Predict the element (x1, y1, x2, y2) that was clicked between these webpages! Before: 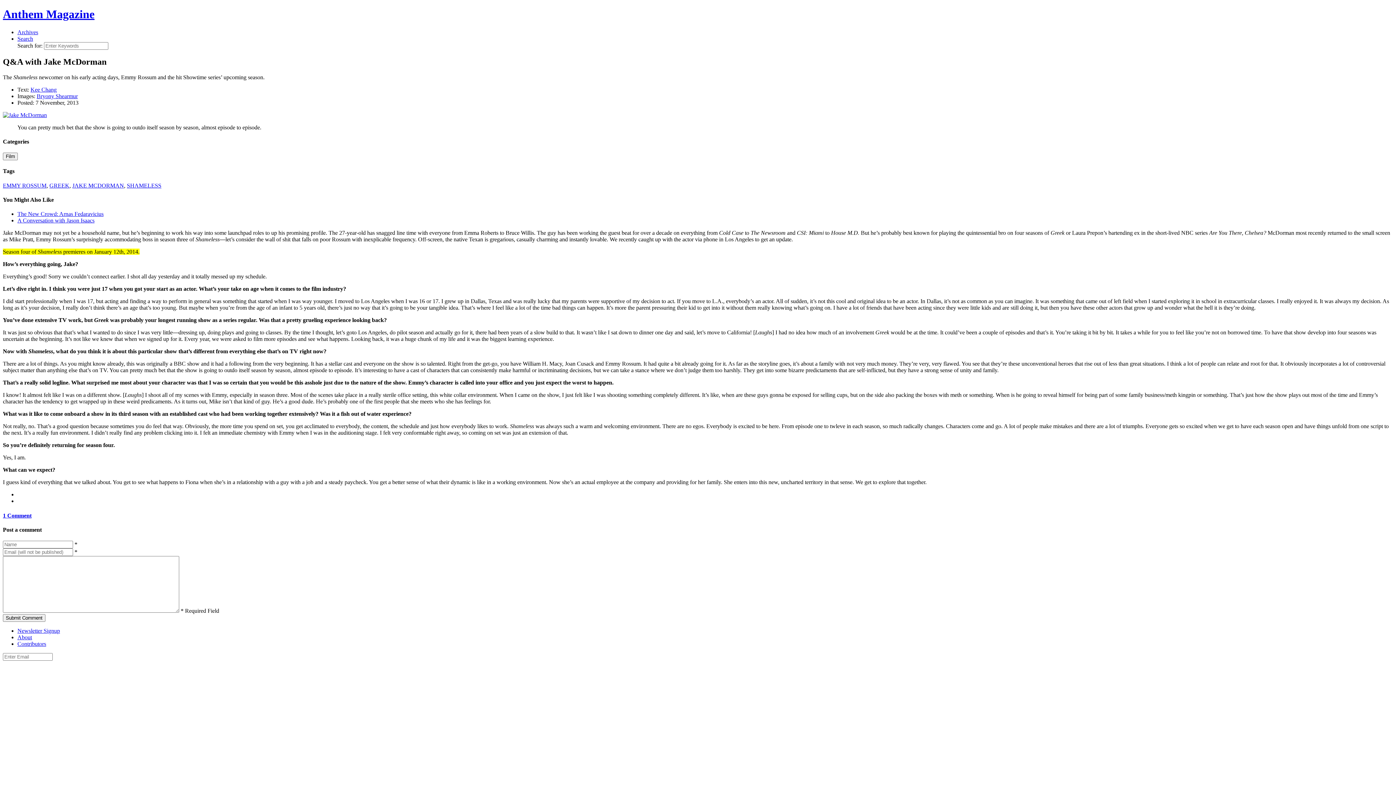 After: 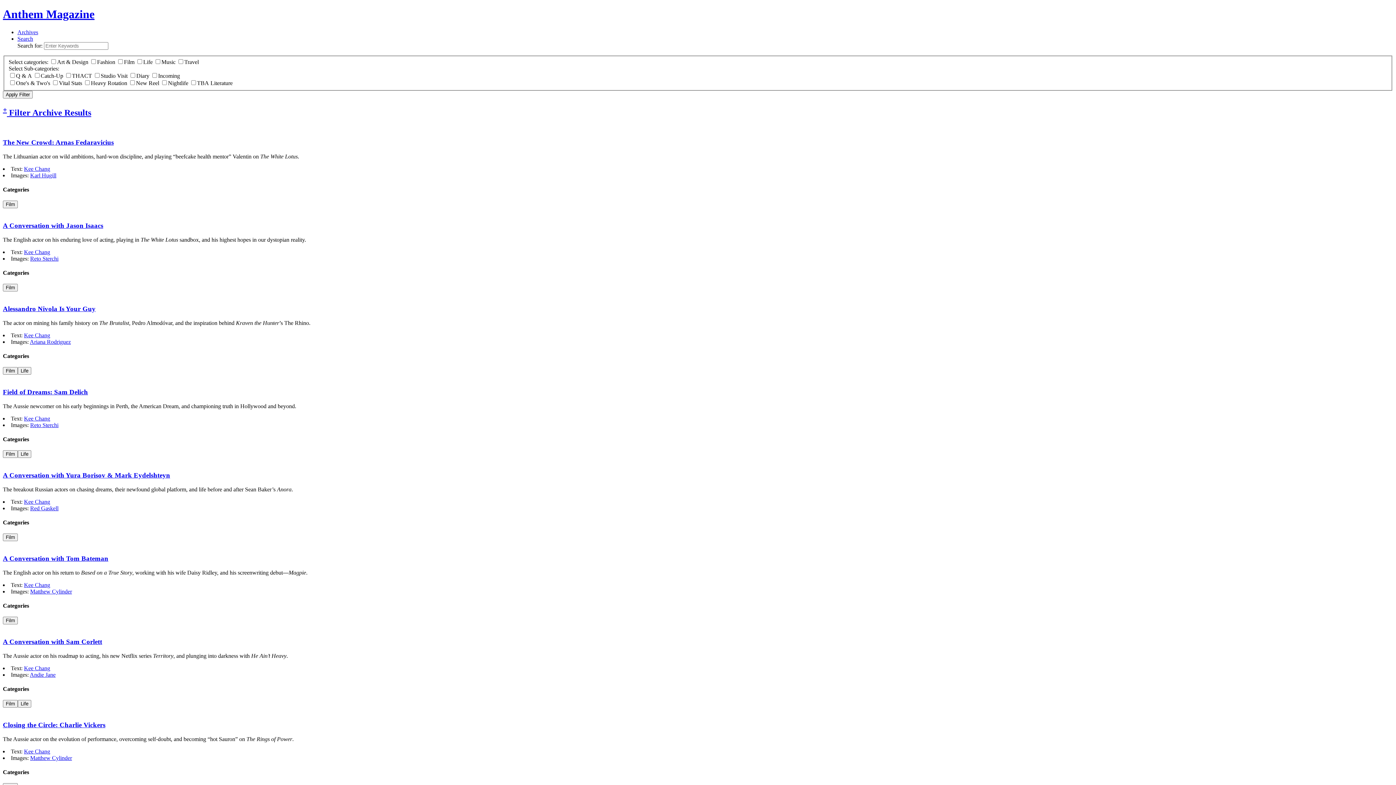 Action: bbox: (17, 29, 38, 35) label: Archives